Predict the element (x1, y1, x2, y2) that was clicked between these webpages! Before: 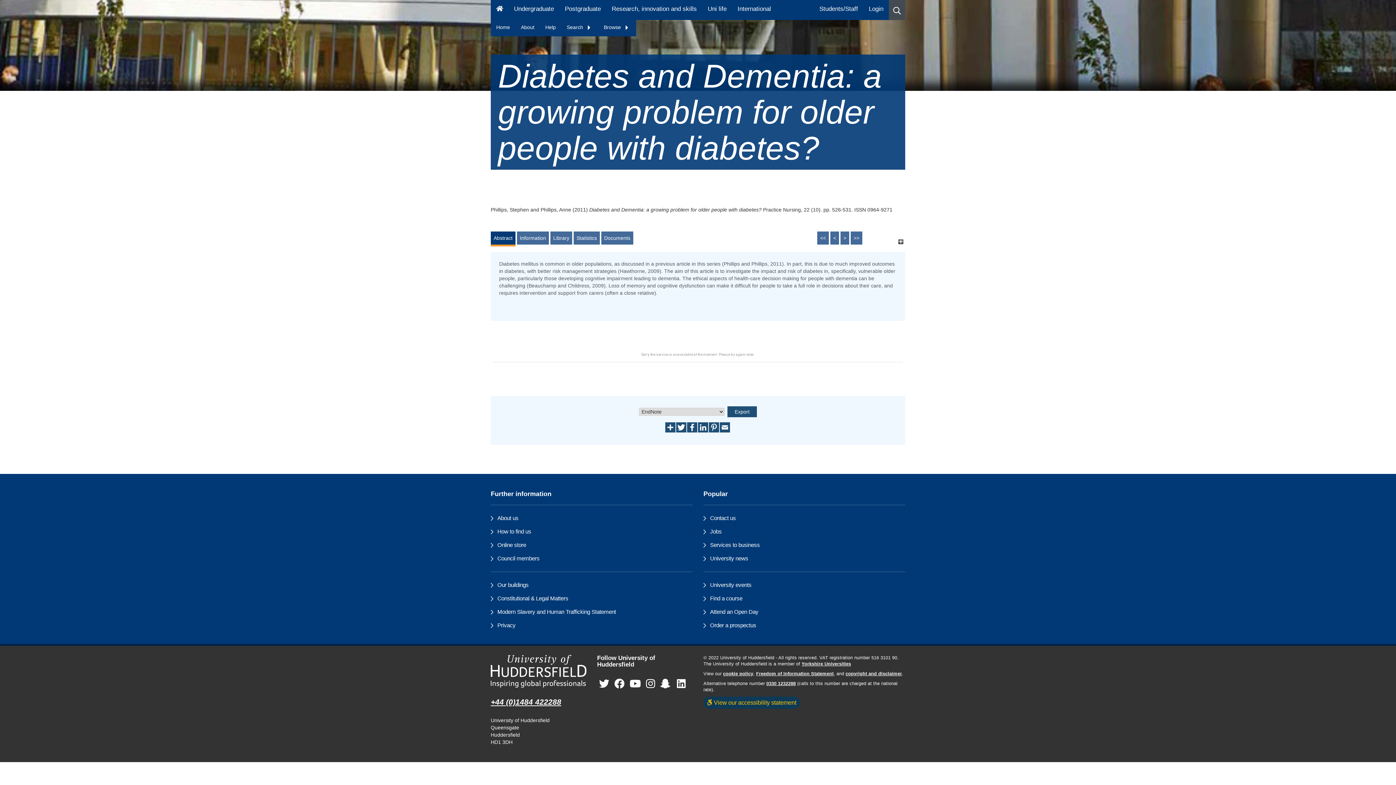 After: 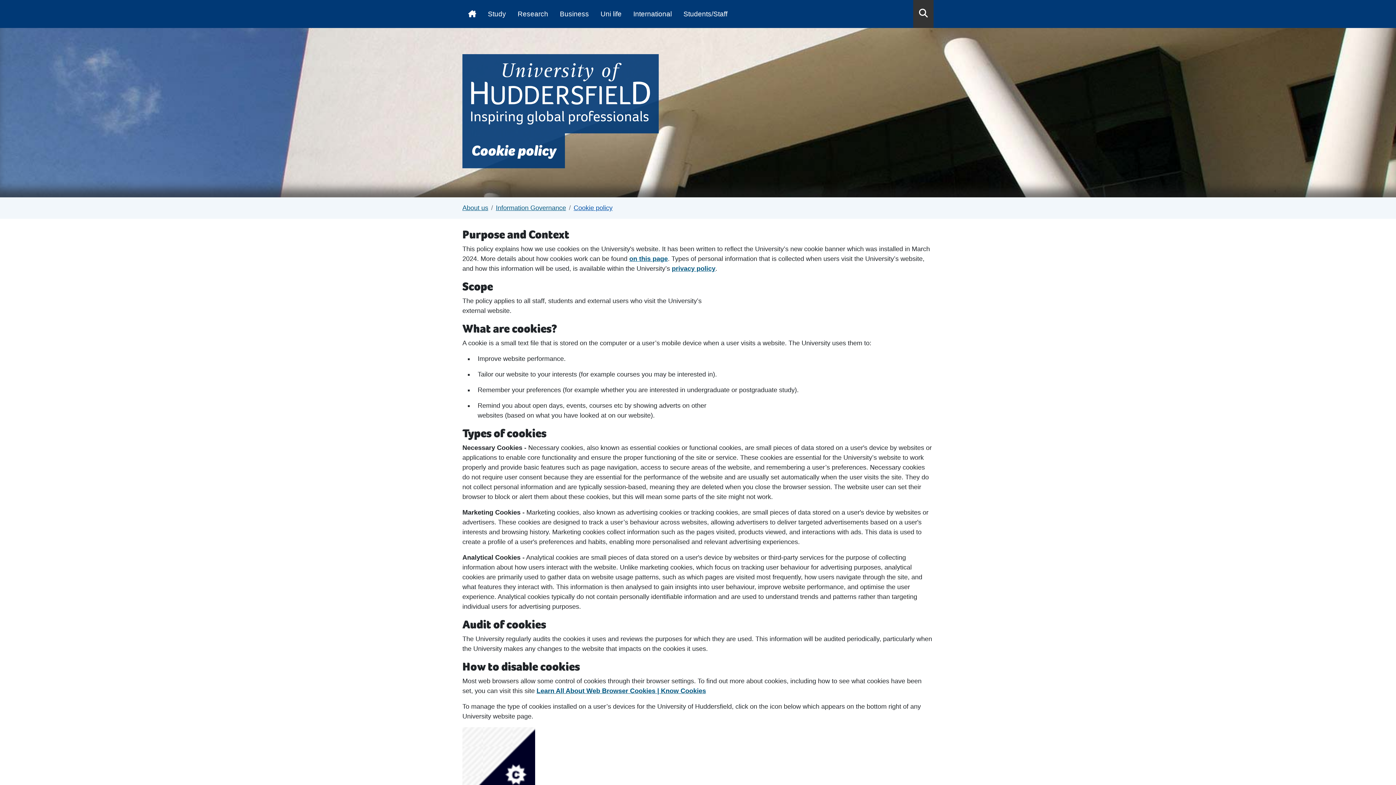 Action: label: cookie policy bbox: (723, 671, 753, 676)